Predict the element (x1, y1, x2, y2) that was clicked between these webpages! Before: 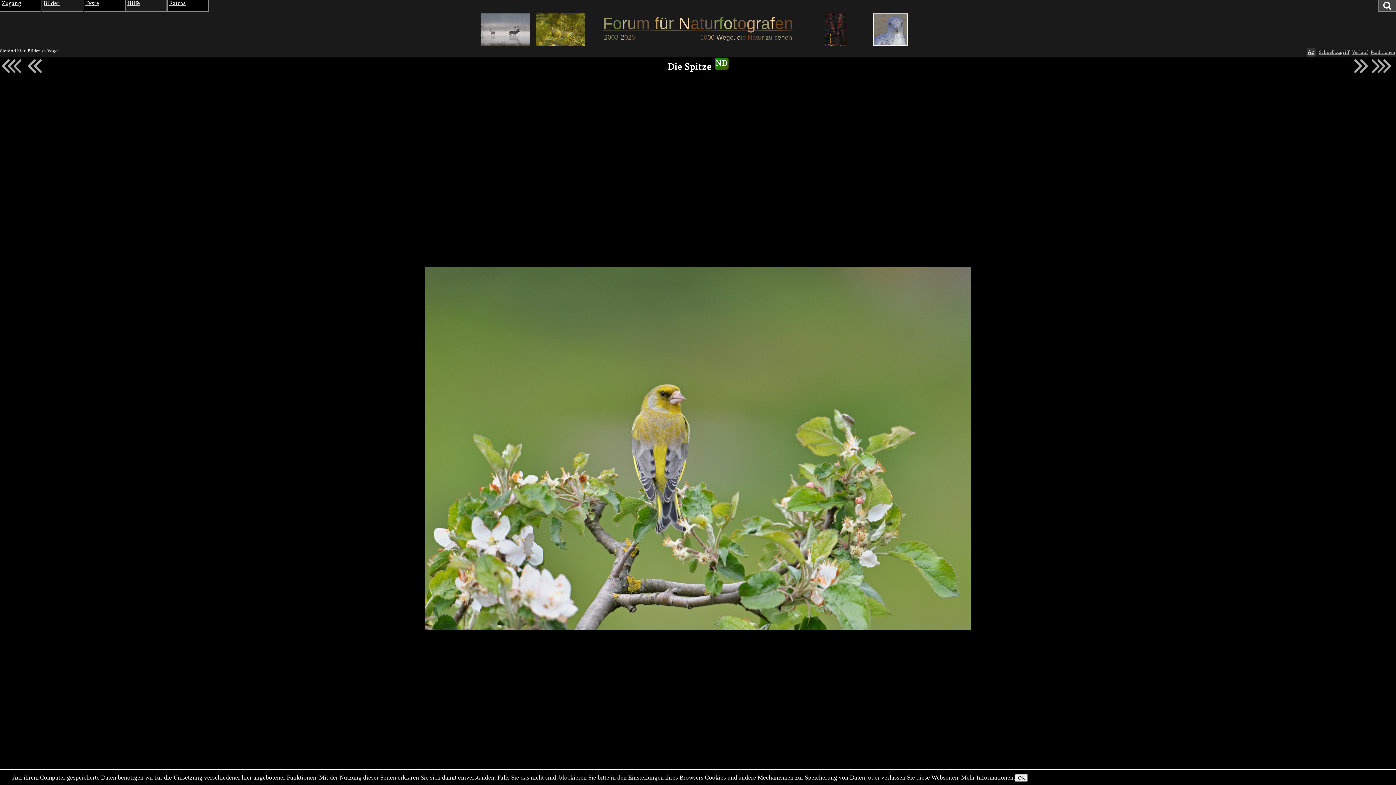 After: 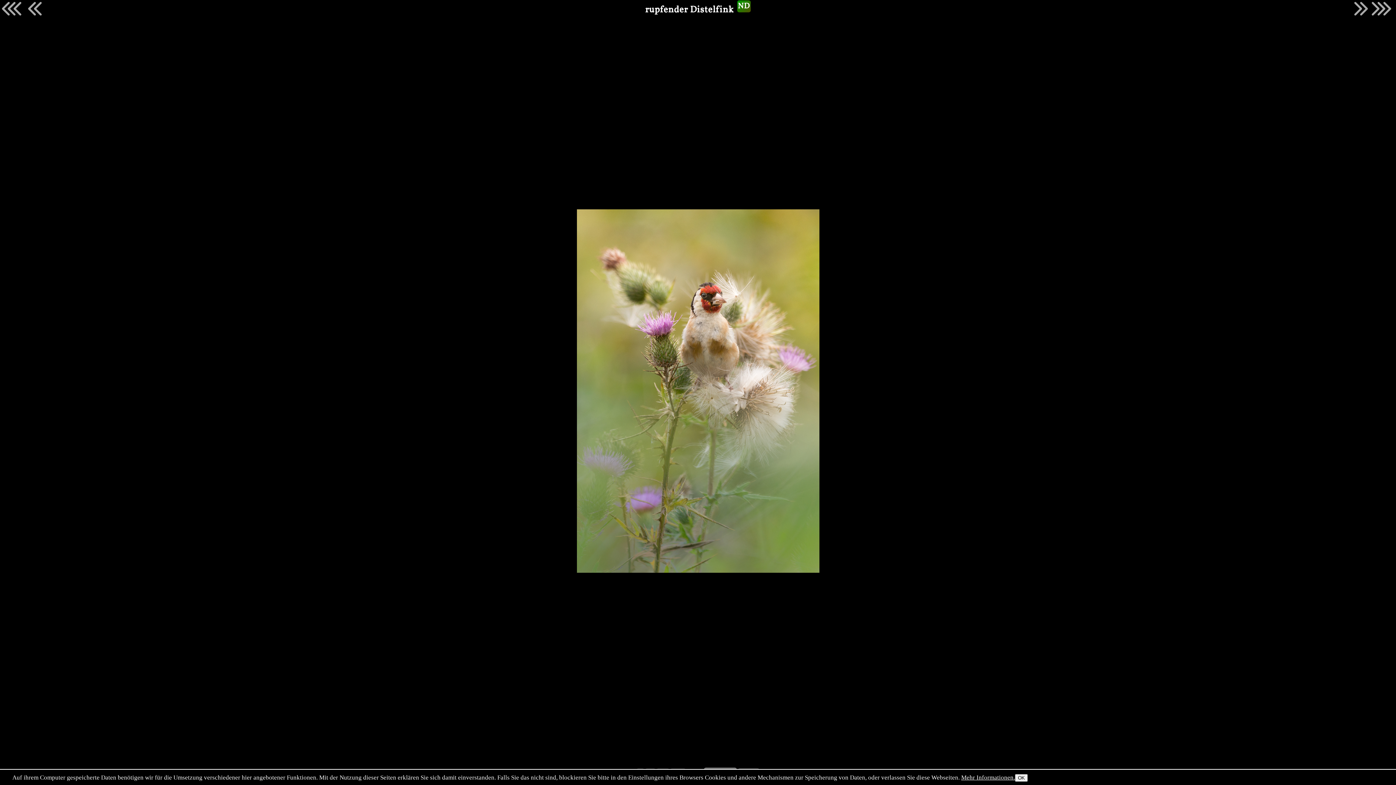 Action: bbox: (478, 13, 532, 46)